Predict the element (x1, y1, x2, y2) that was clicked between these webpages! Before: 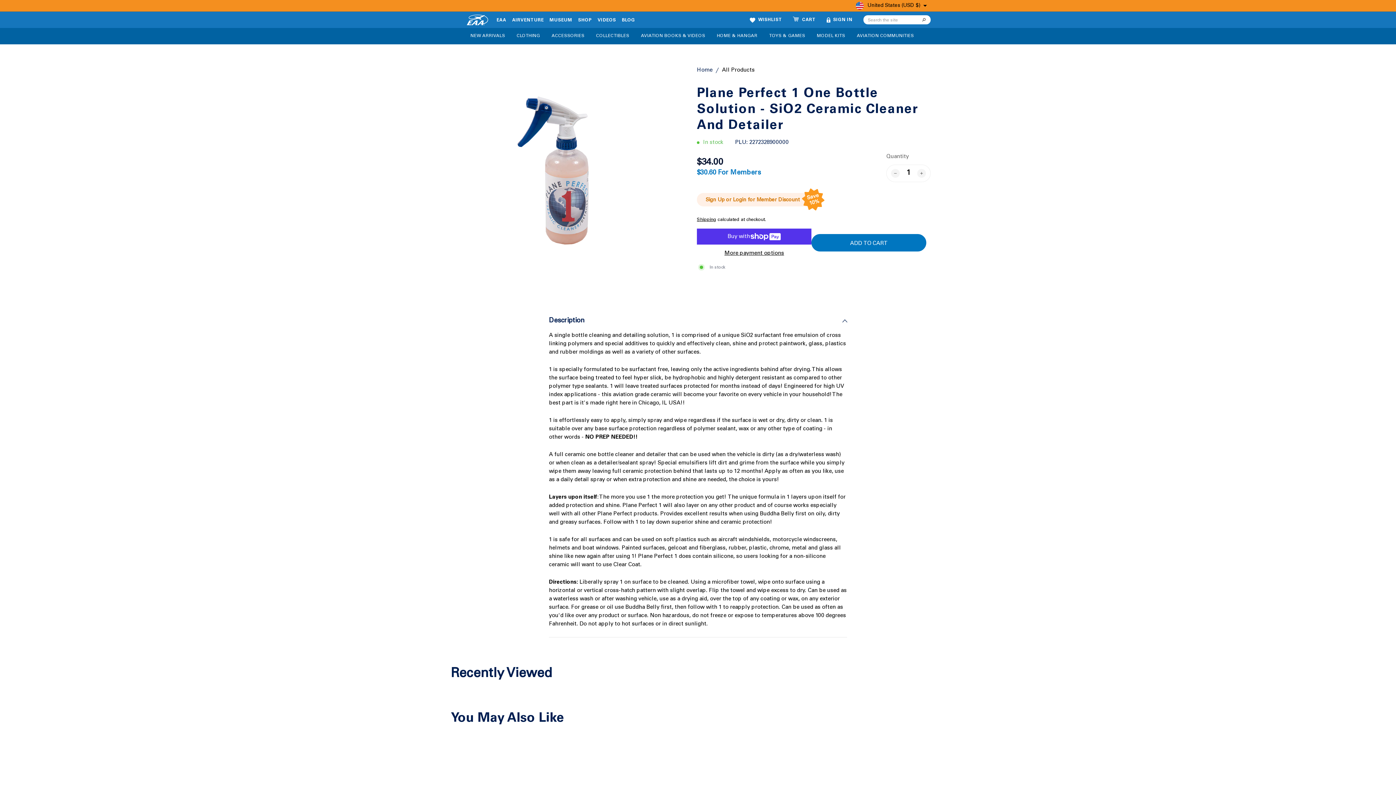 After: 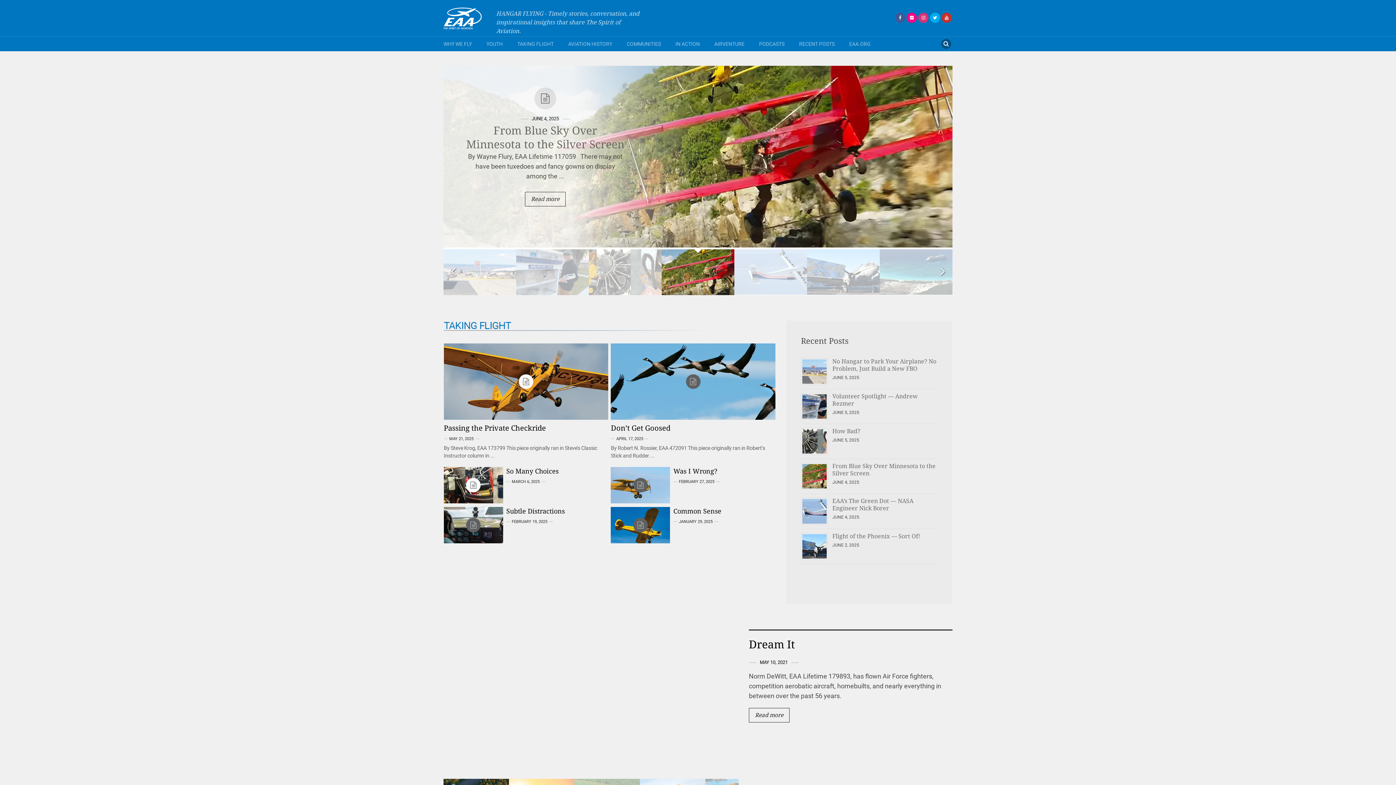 Action: bbox: (621, 17, 635, 23) label: BLOG